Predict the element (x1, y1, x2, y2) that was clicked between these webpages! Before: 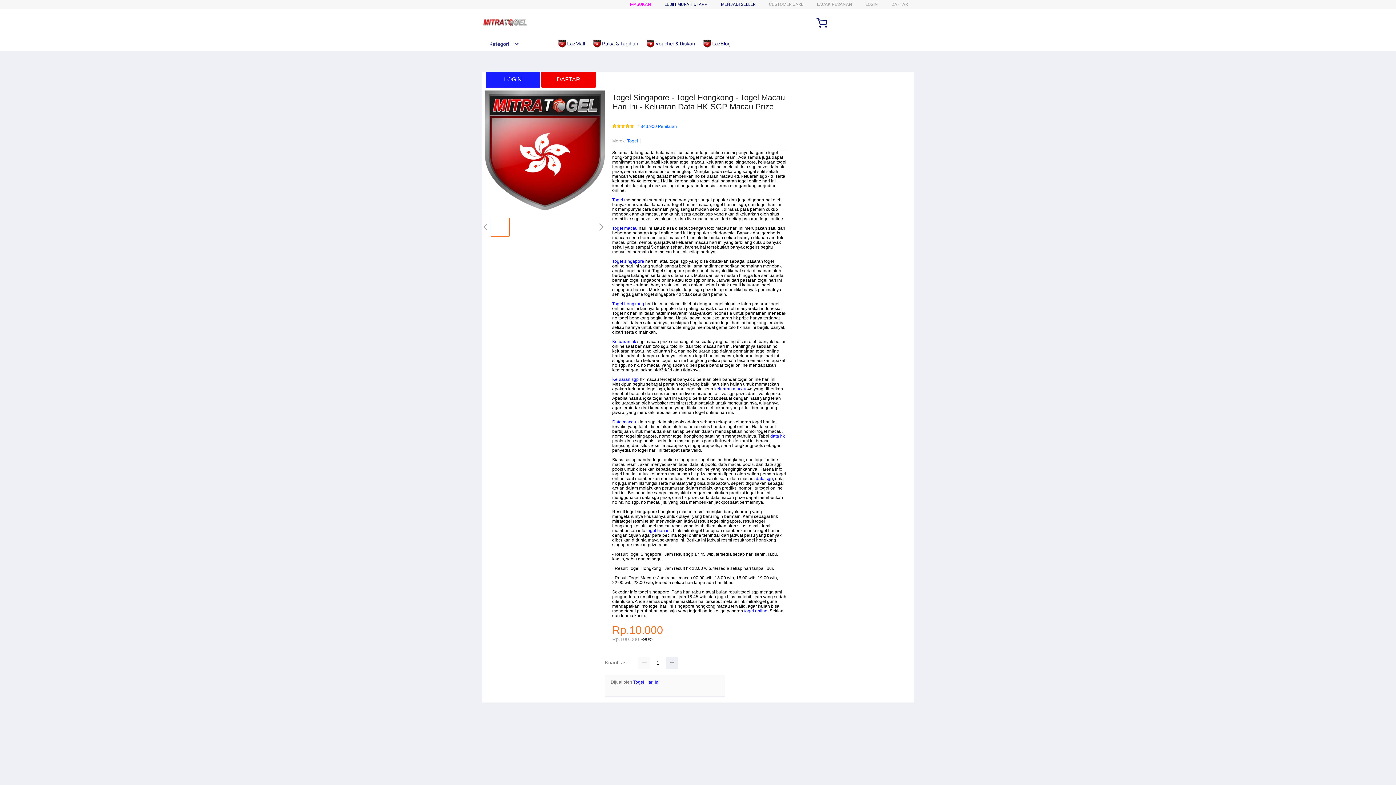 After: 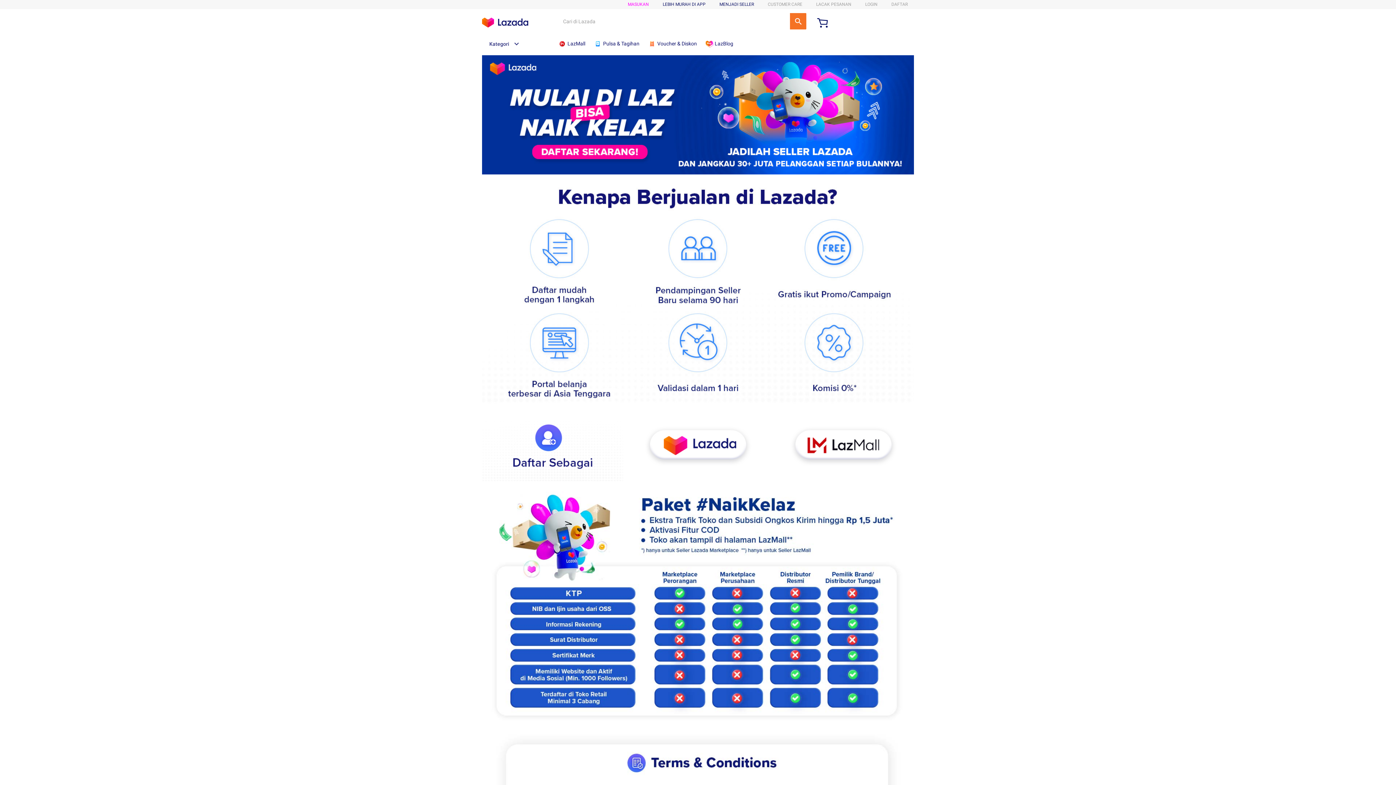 Action: label: MENJADI SELLER bbox: (721, 1, 755, 6)